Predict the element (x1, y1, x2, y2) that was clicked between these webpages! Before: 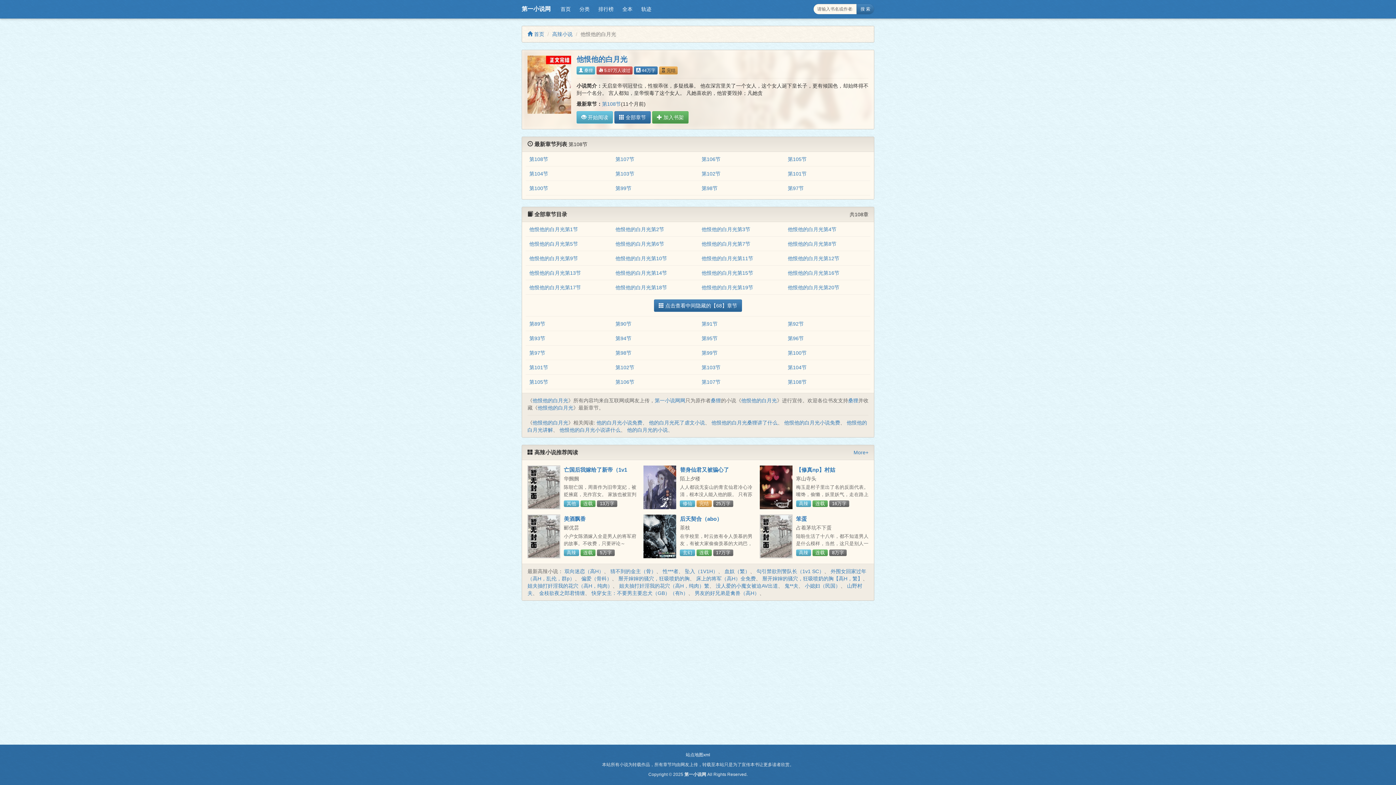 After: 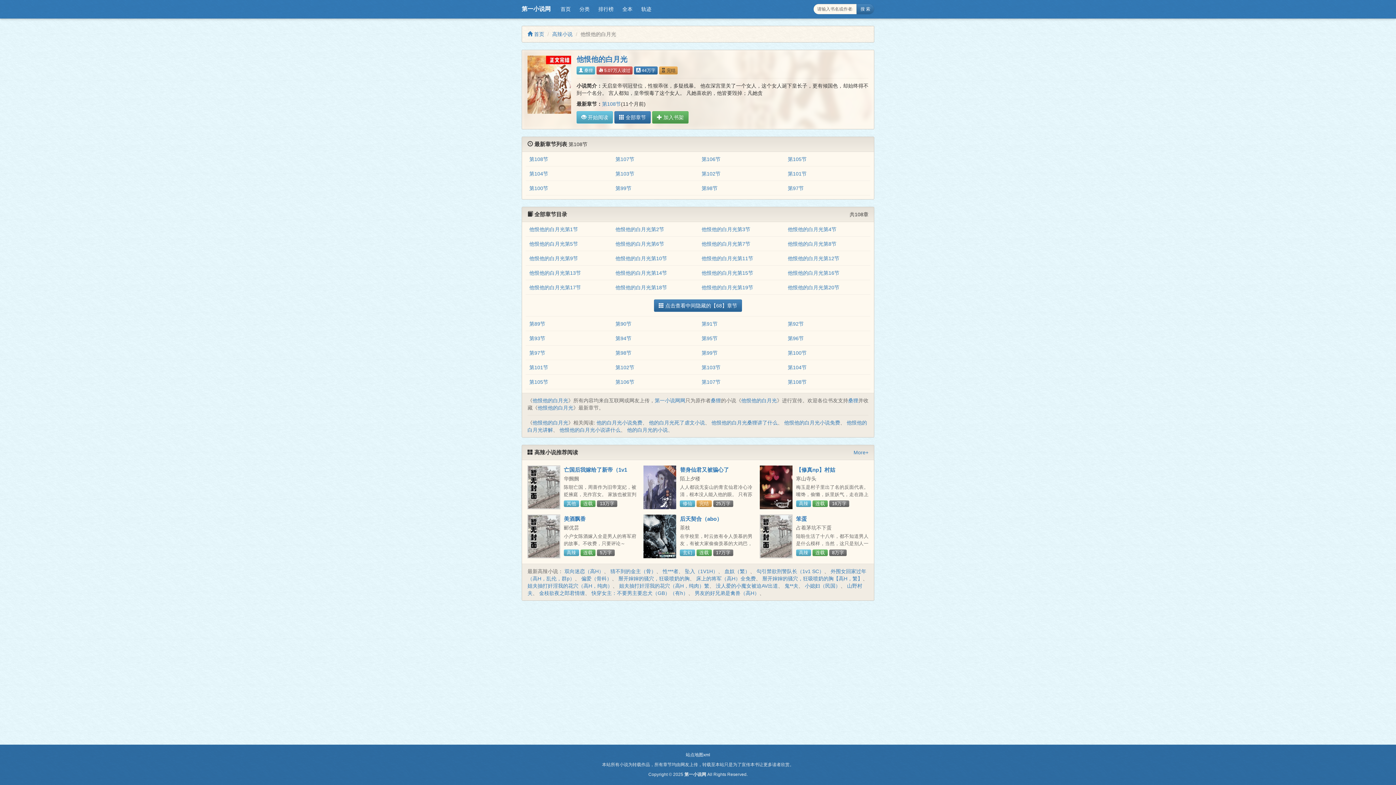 Action: label: 站点地图xml bbox: (686, 752, 710, 757)